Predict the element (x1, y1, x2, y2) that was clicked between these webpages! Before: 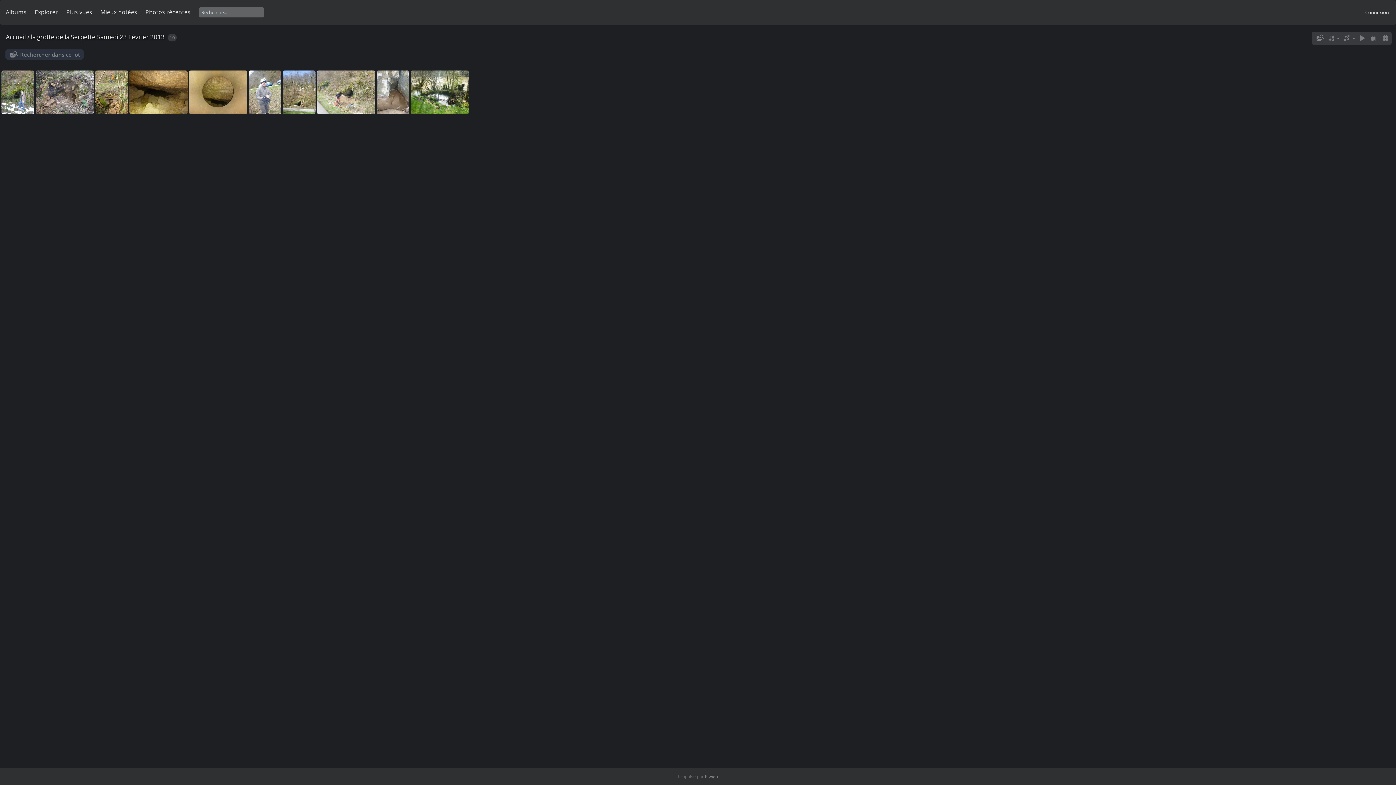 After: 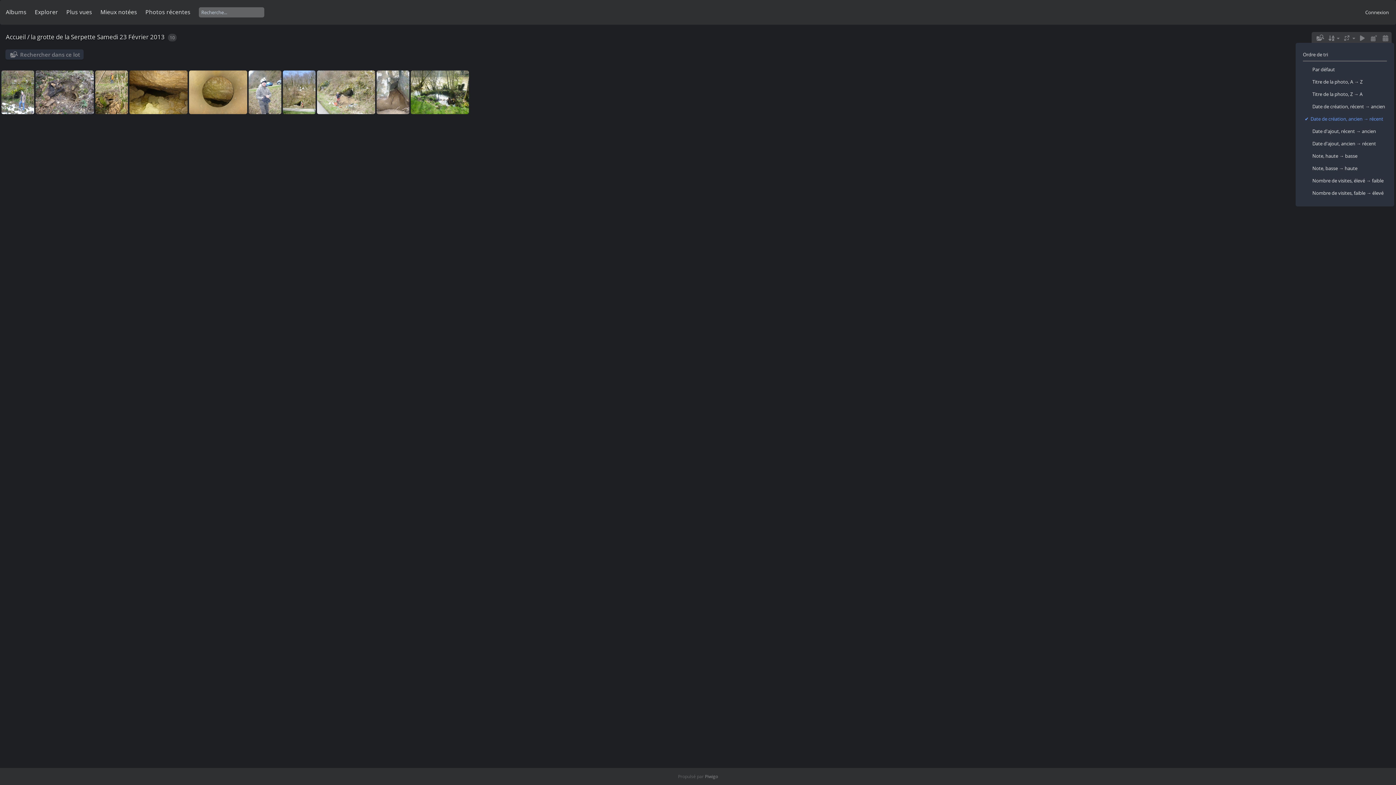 Action: bbox: (1327, 33, 1339, 42)